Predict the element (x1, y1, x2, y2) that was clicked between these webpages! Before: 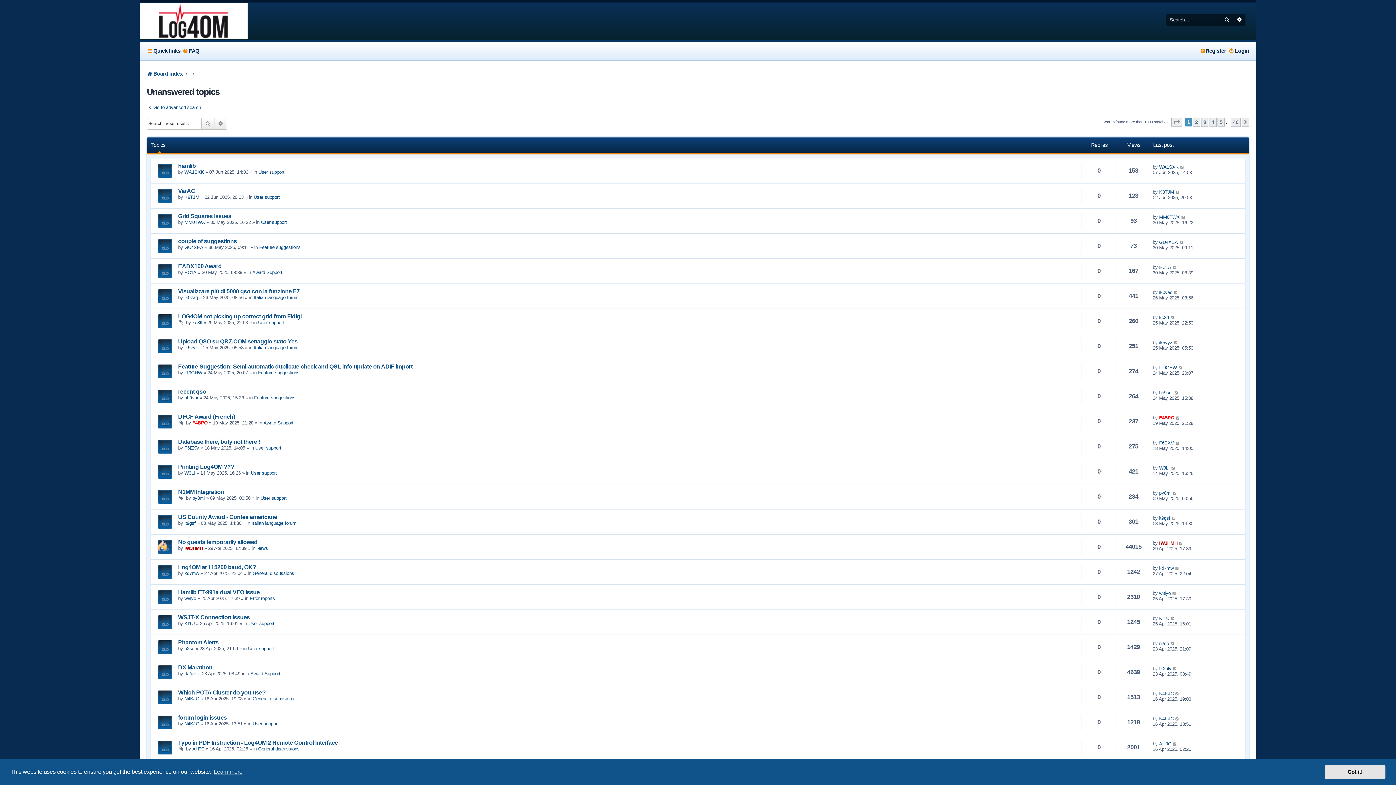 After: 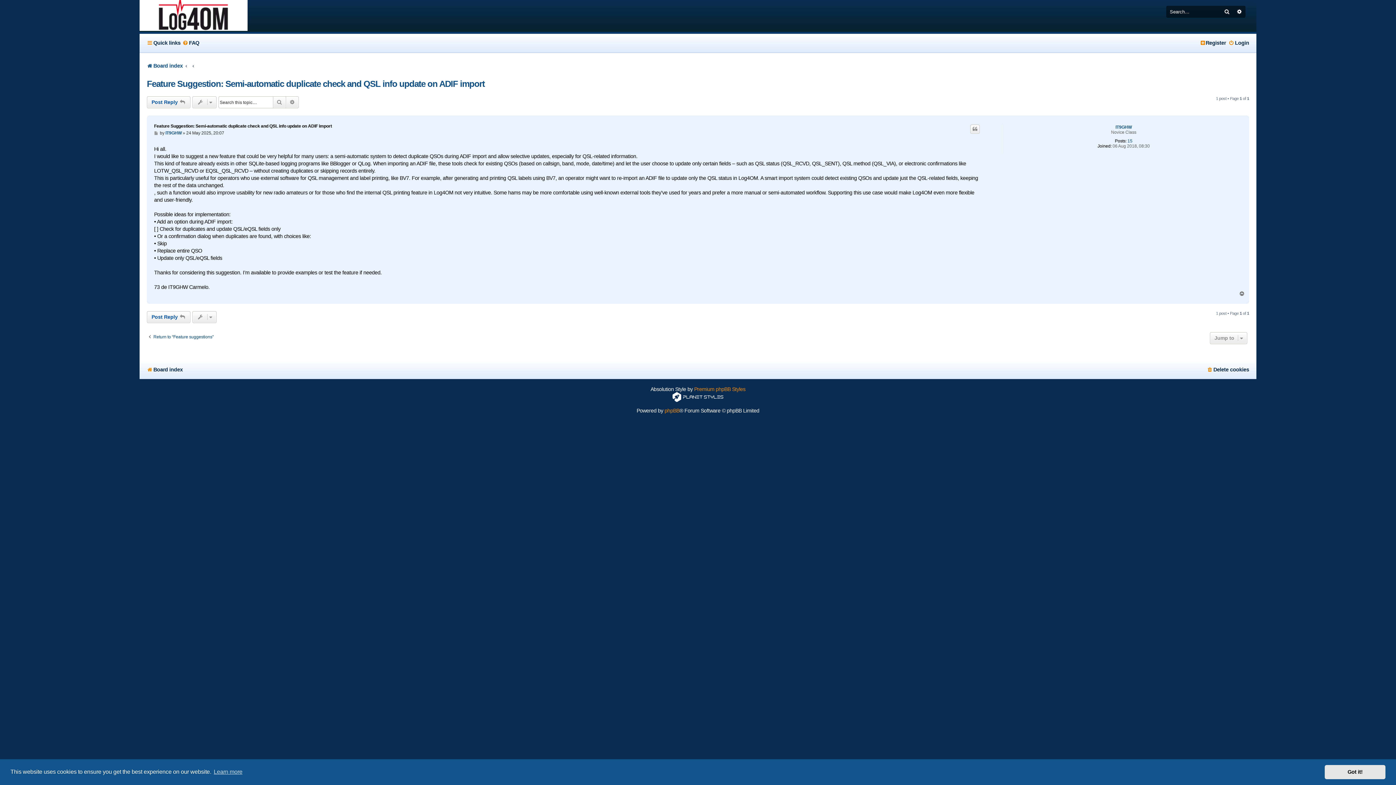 Action: bbox: (1178, 365, 1183, 370)